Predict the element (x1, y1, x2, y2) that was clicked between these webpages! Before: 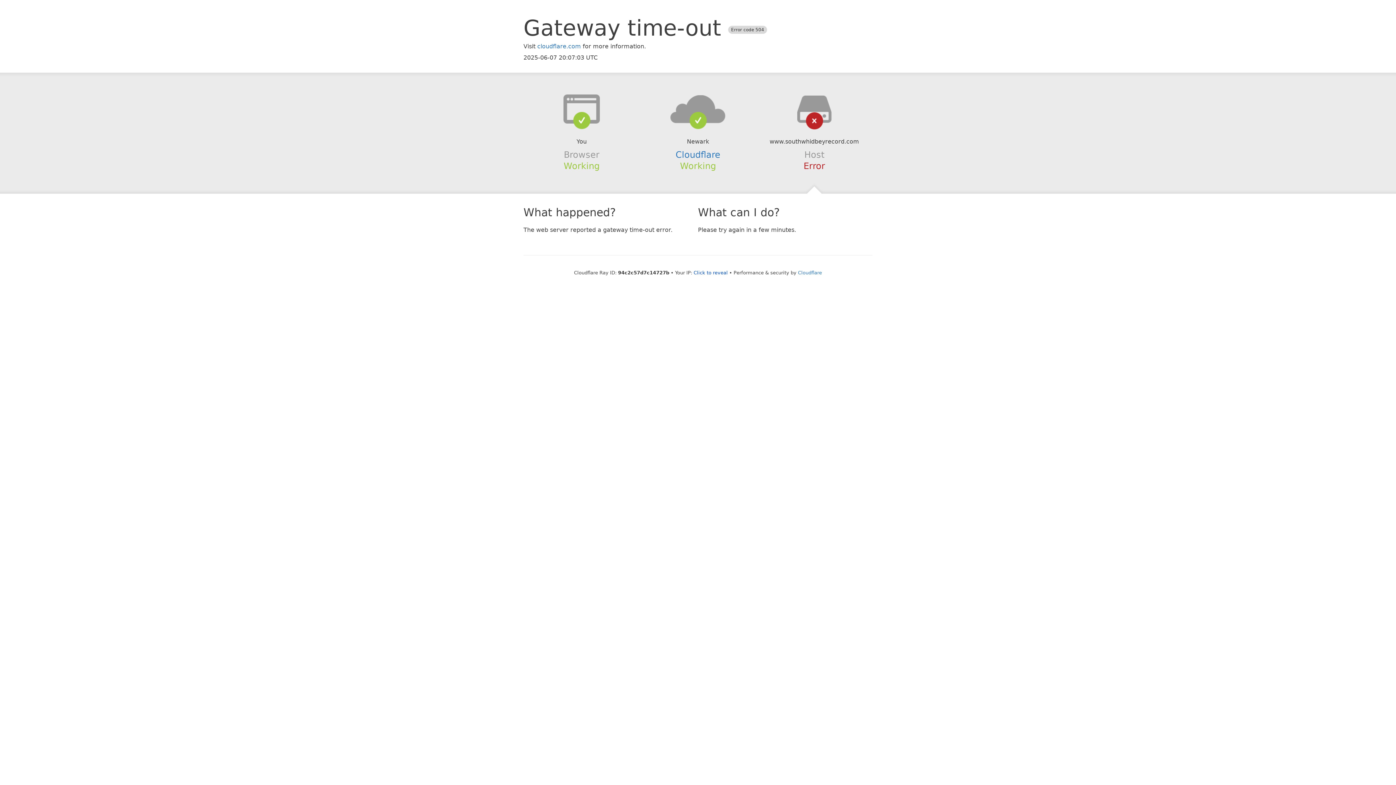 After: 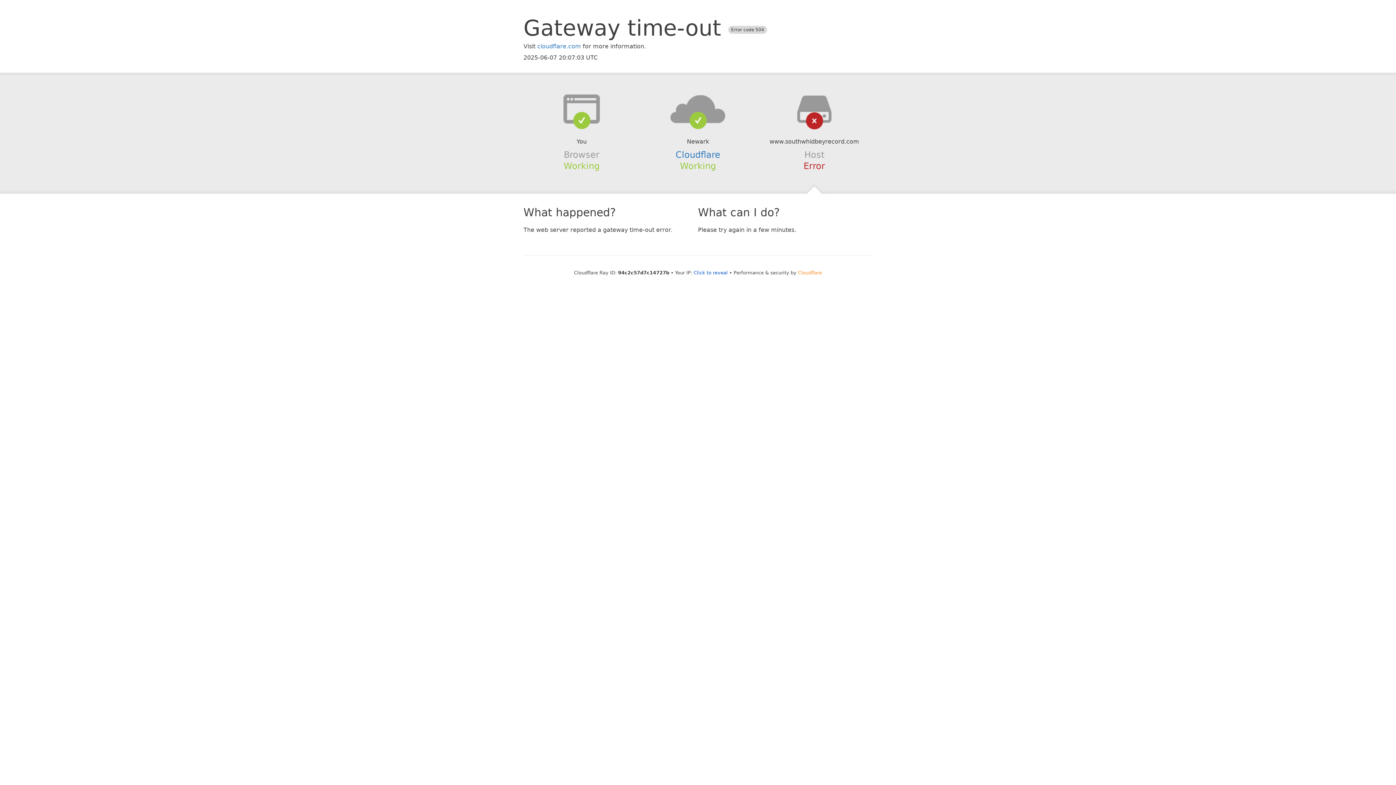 Action: label: Cloudflare bbox: (798, 270, 822, 275)